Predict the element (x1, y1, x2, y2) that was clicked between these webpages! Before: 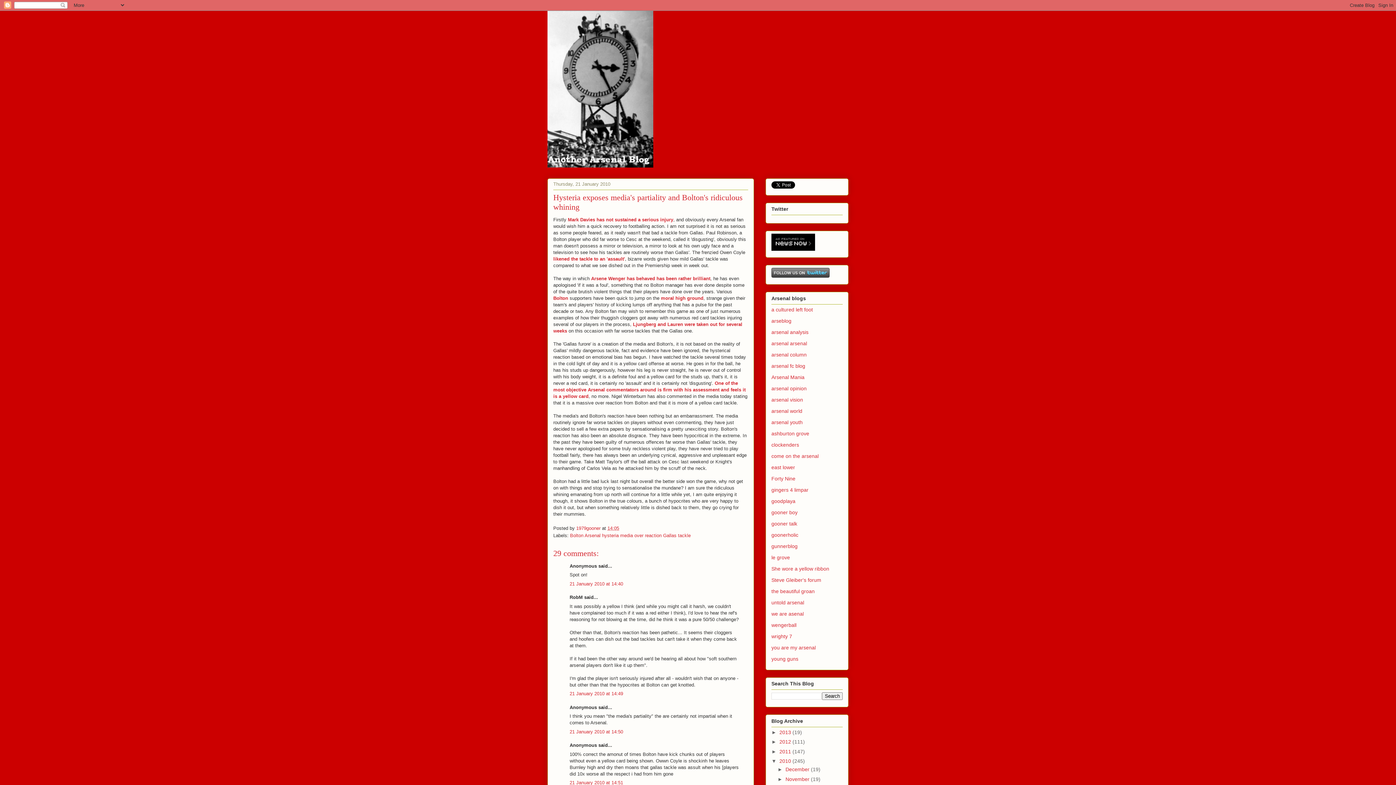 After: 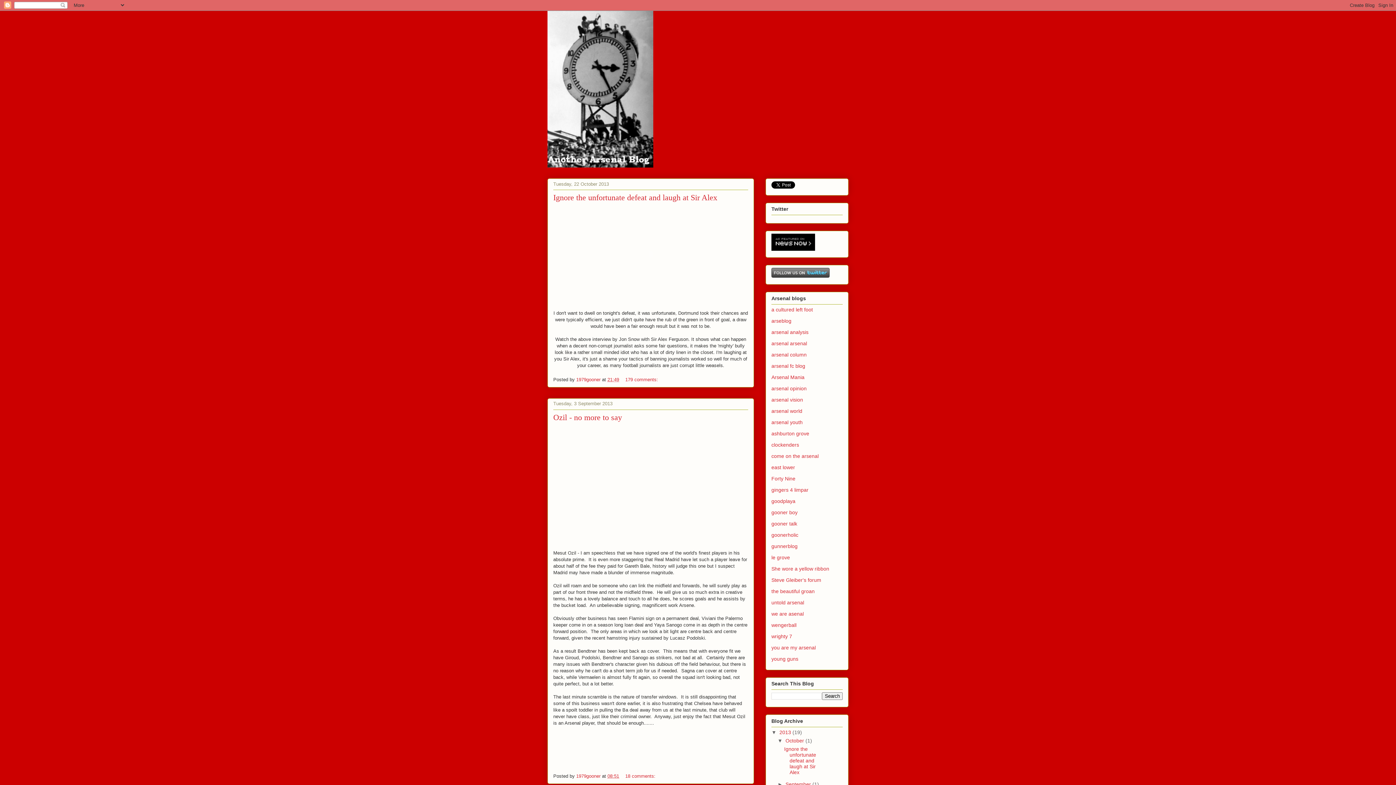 Action: bbox: (779, 729, 792, 735) label: 2013 